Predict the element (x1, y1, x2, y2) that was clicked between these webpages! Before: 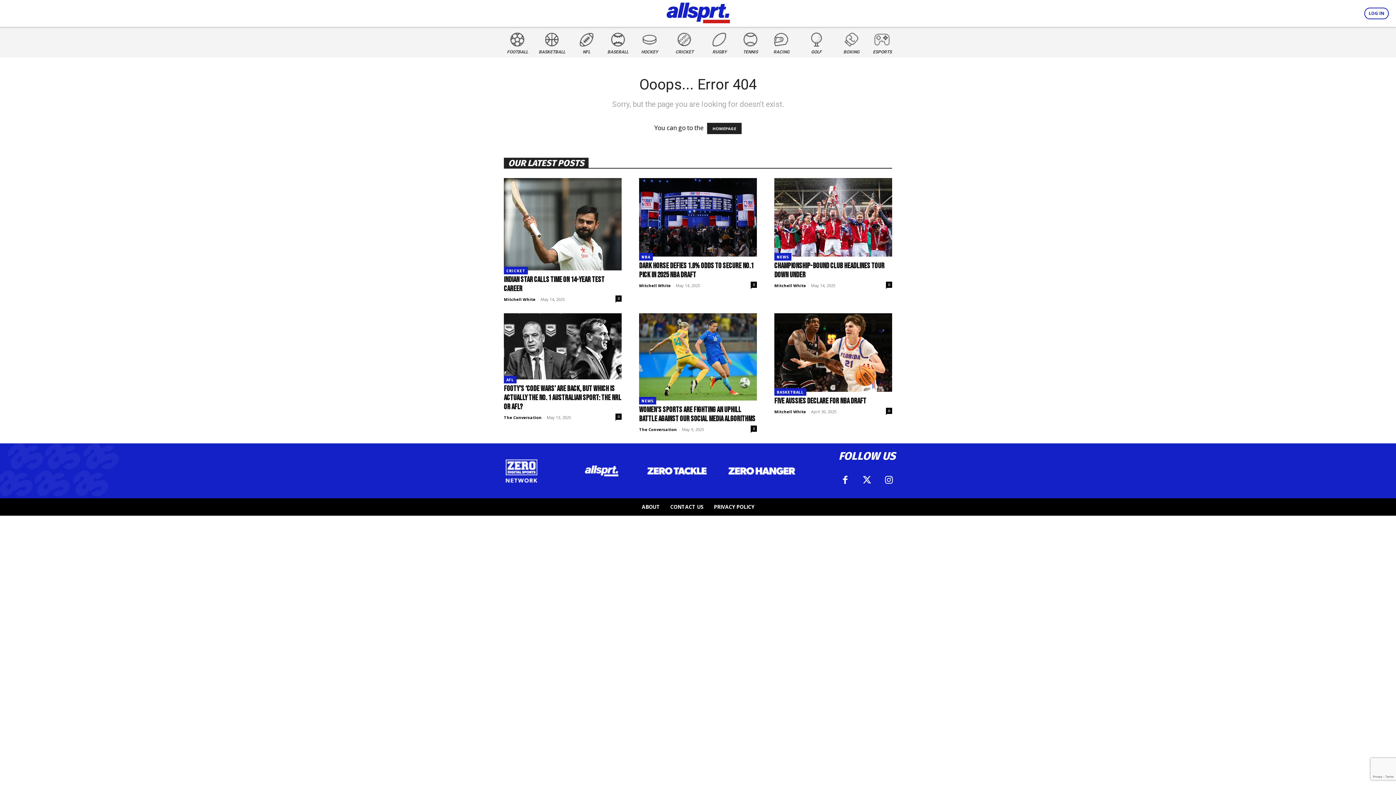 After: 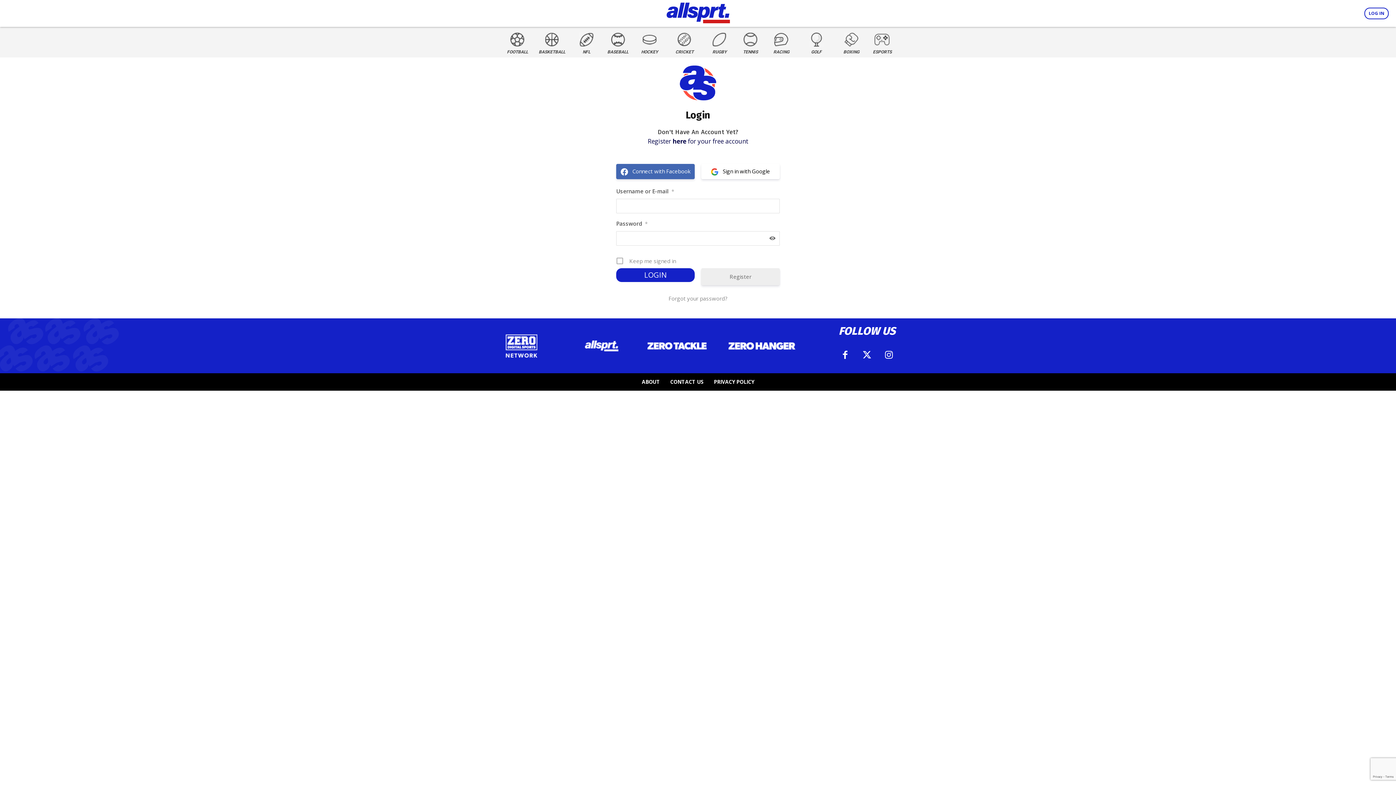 Action: label: LOG IN bbox: (1364, 7, 1389, 19)